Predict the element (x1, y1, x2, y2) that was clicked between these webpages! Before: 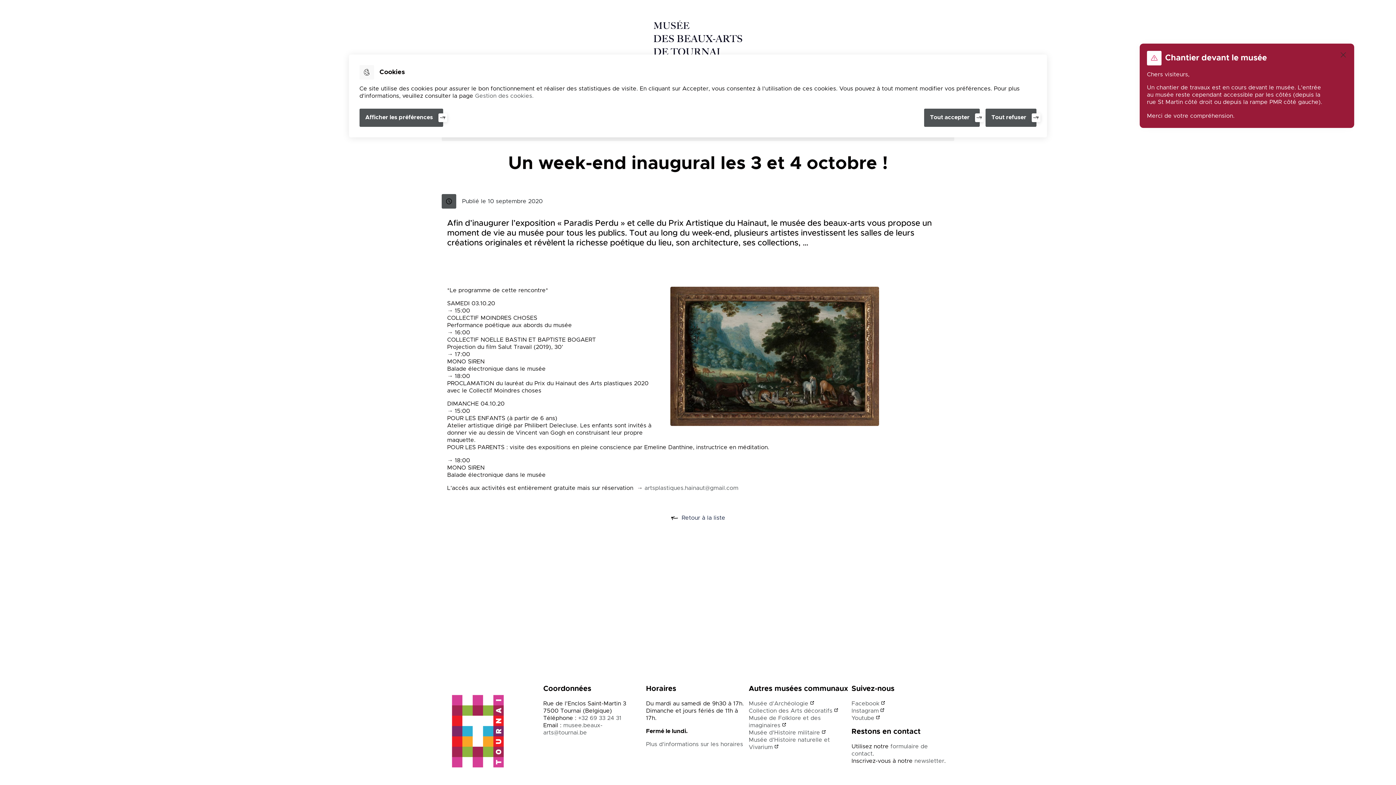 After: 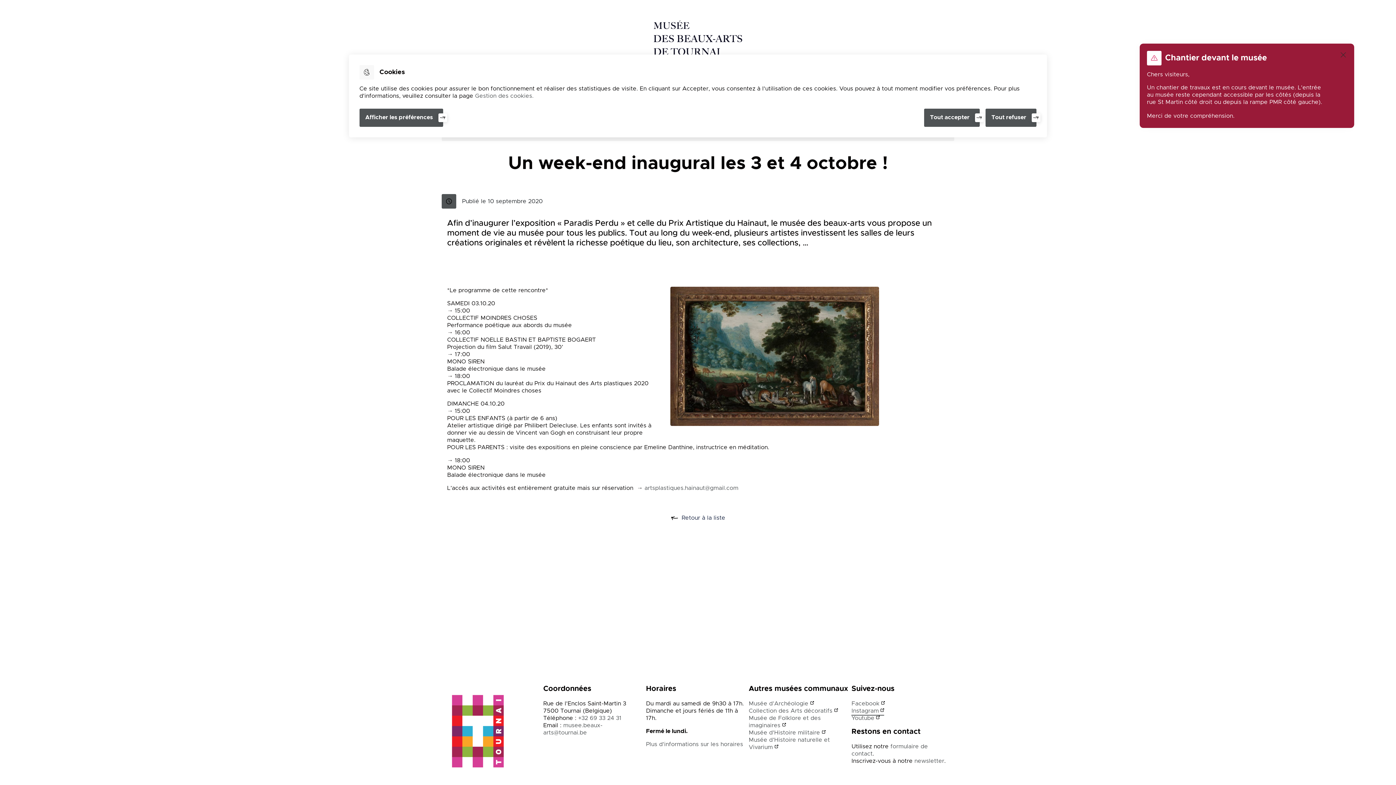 Action: bbox: (851, 708, 884, 715) label: Instagram